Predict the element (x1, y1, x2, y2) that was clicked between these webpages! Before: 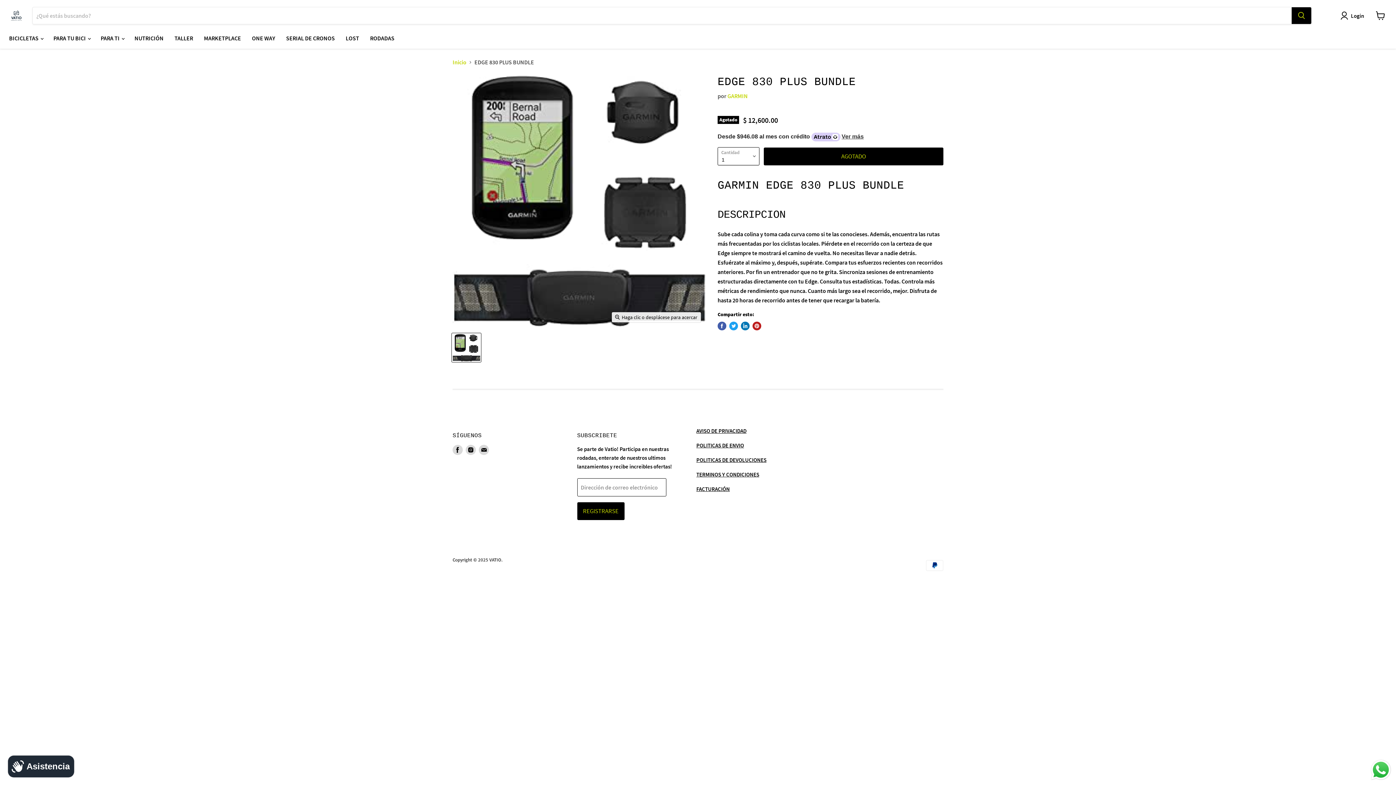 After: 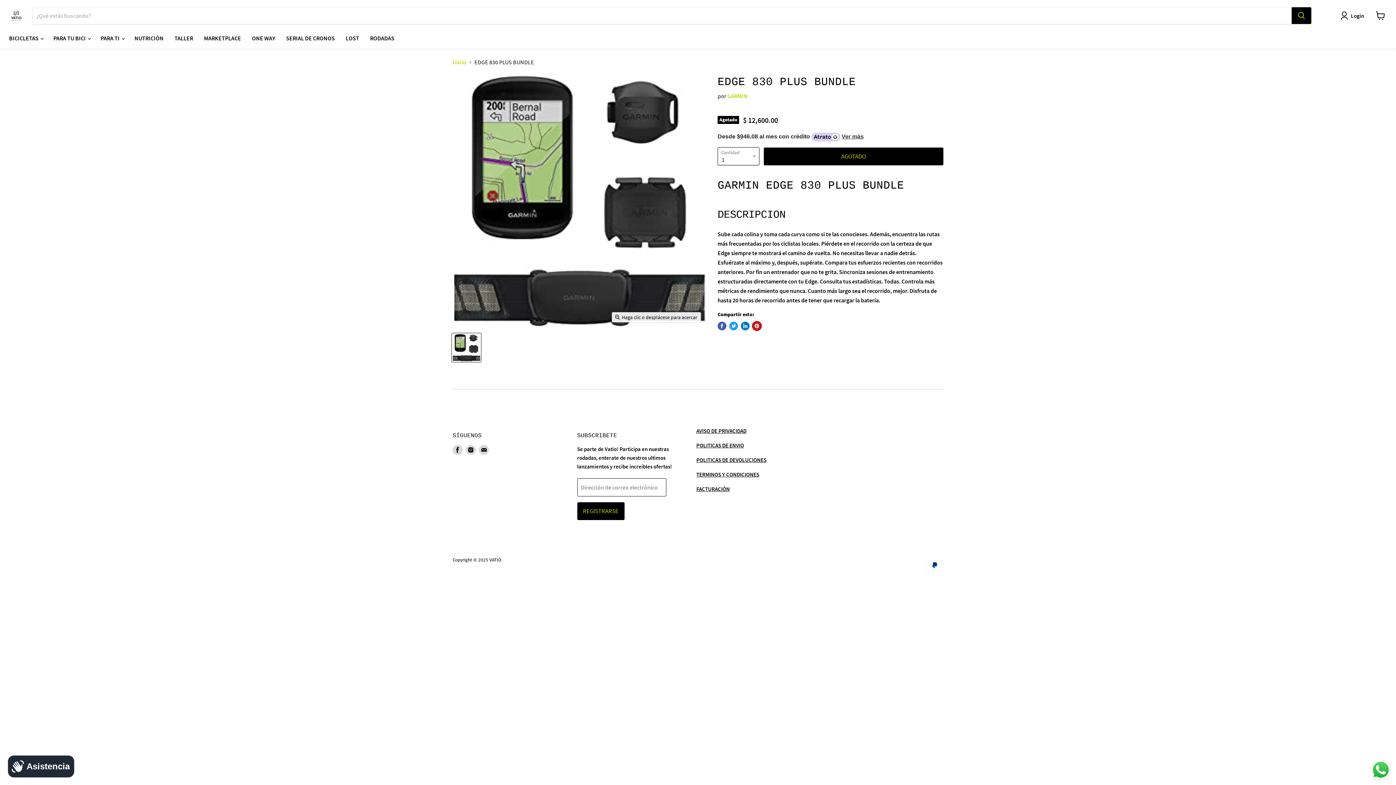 Action: label: Guardar en Pinterest bbox: (752, 321, 761, 330)